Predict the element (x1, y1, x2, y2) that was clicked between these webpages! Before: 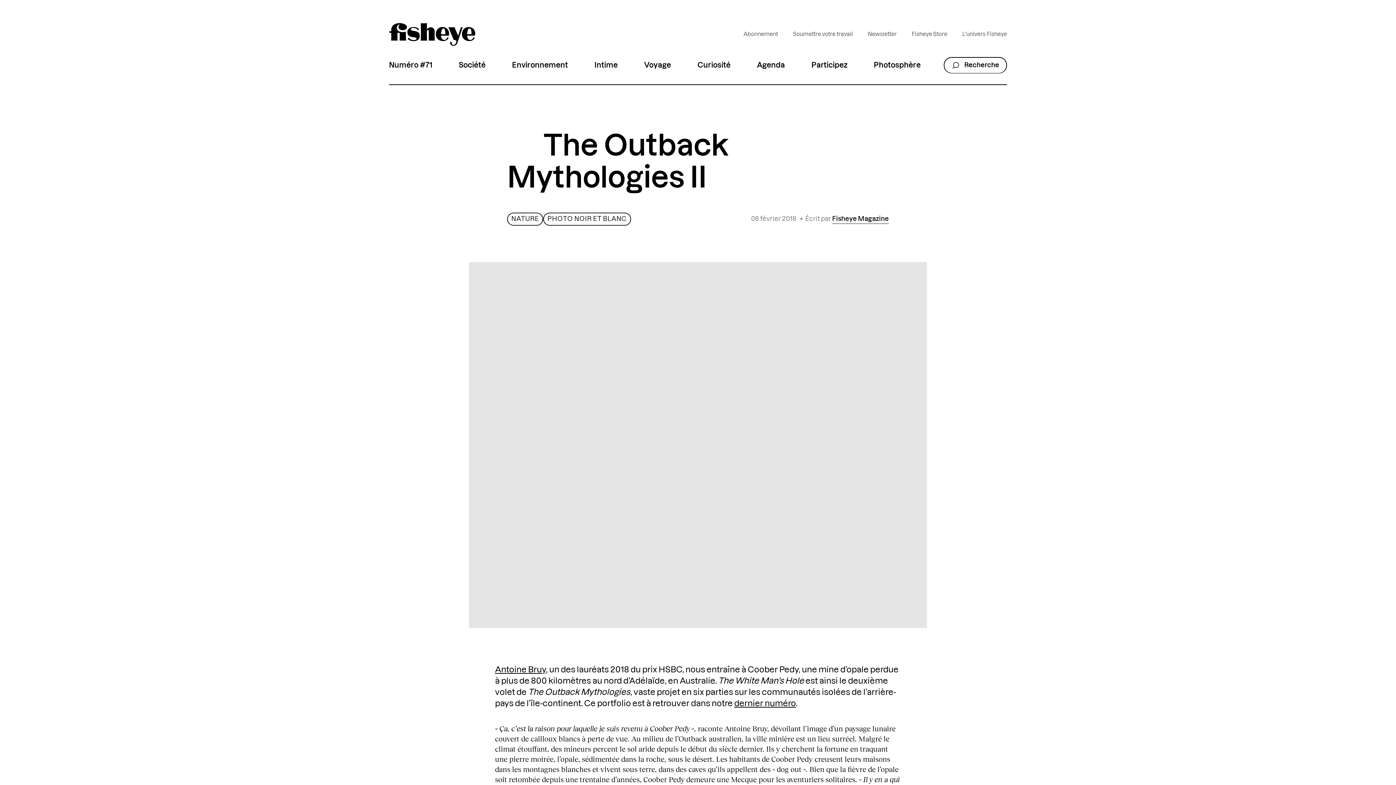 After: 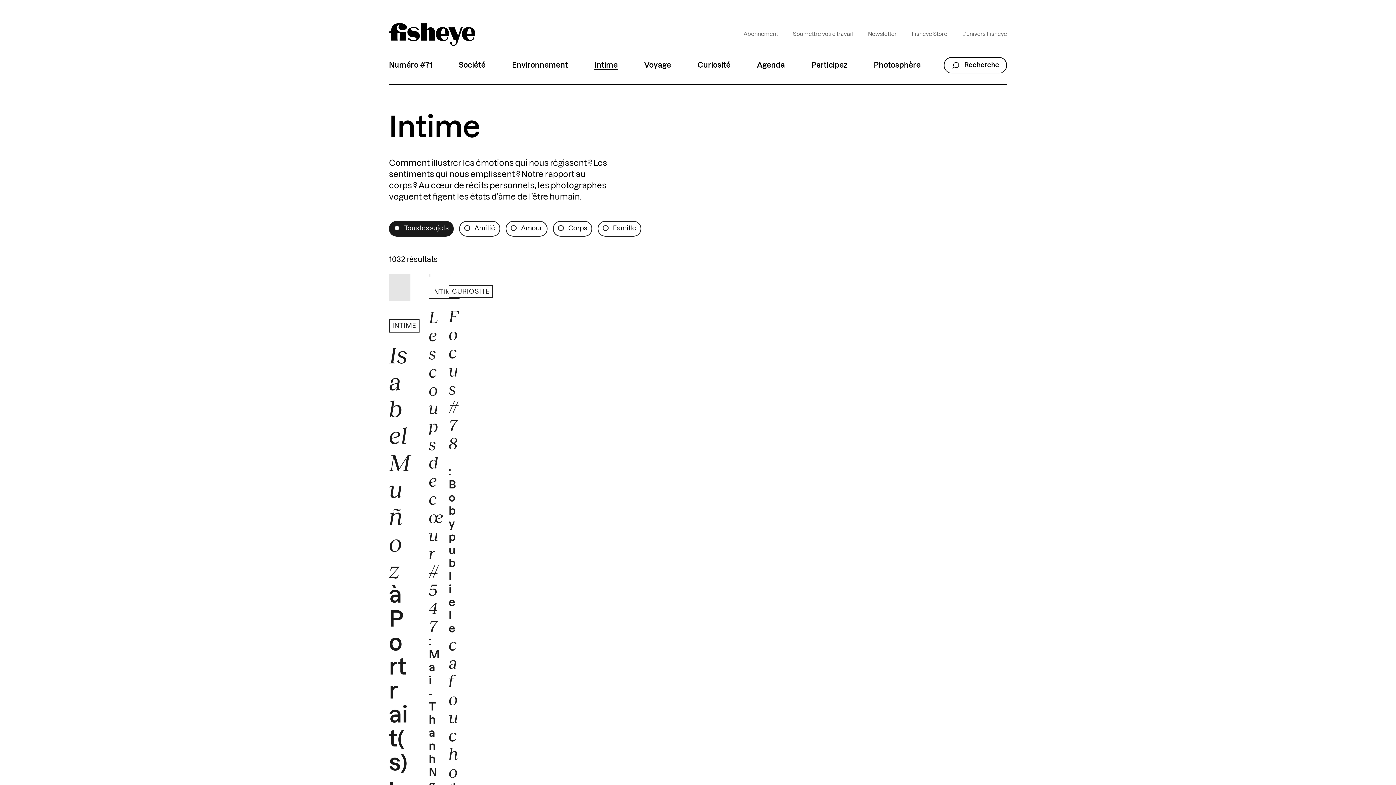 Action: bbox: (591, 47, 621, 83) label: Intime